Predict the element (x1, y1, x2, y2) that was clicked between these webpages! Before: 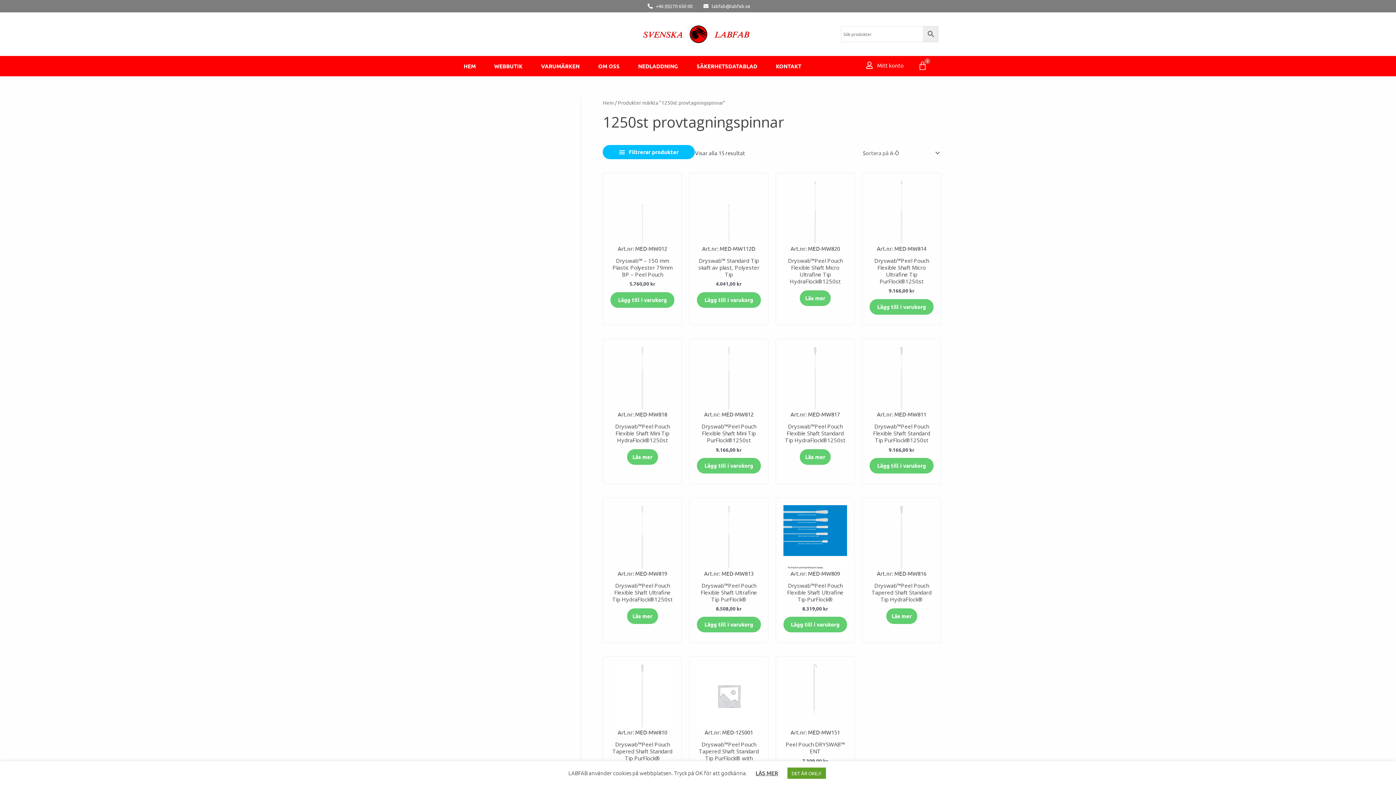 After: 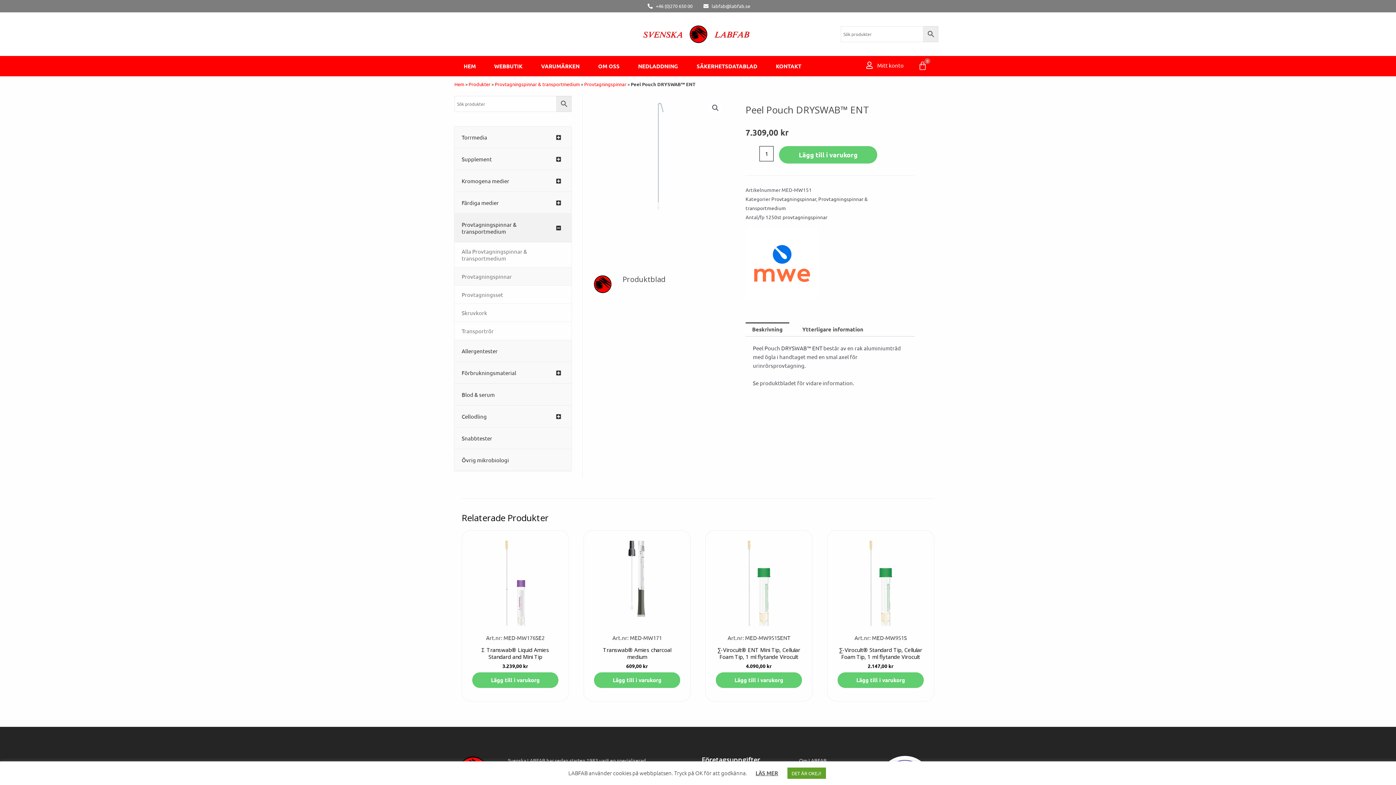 Action: bbox: (783, 664, 847, 737) label: Art.nr: MED-MW151